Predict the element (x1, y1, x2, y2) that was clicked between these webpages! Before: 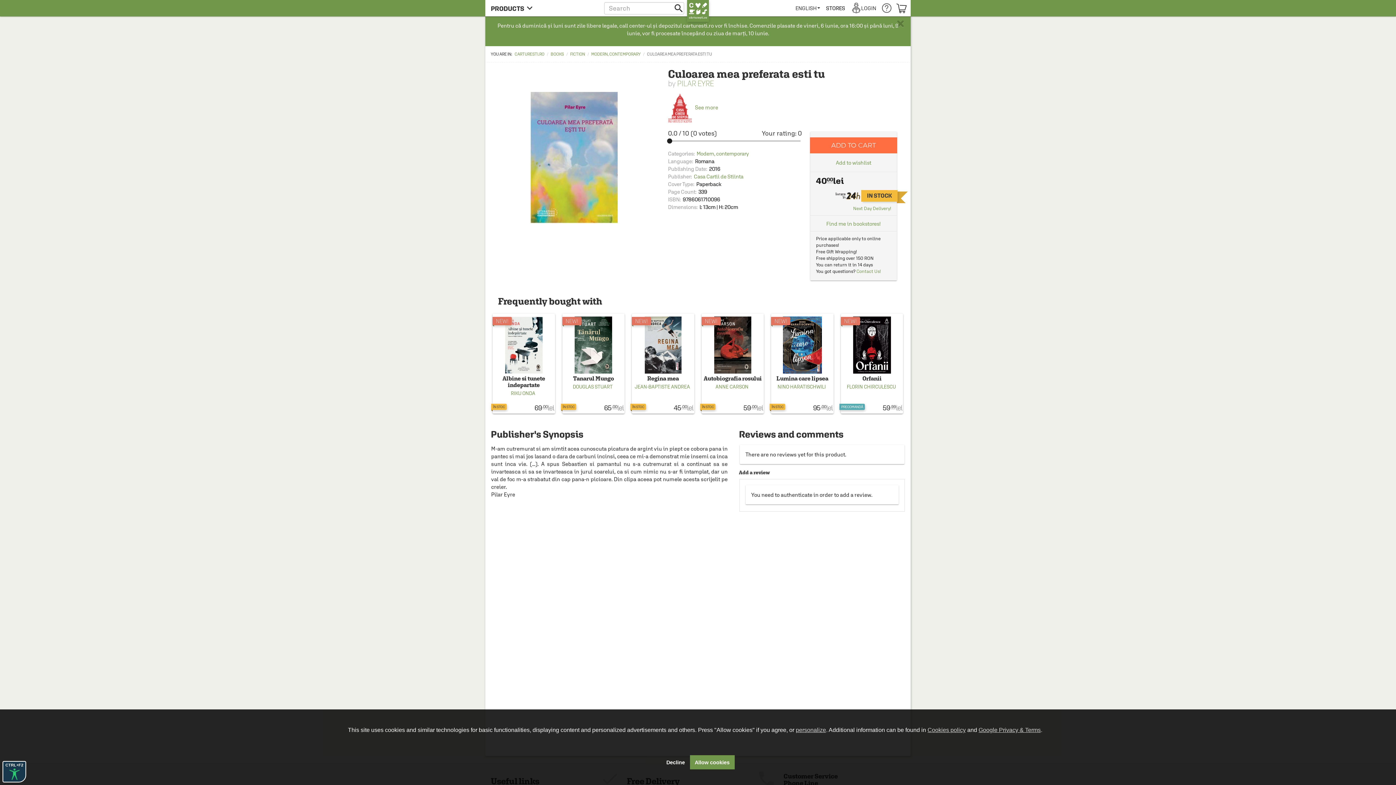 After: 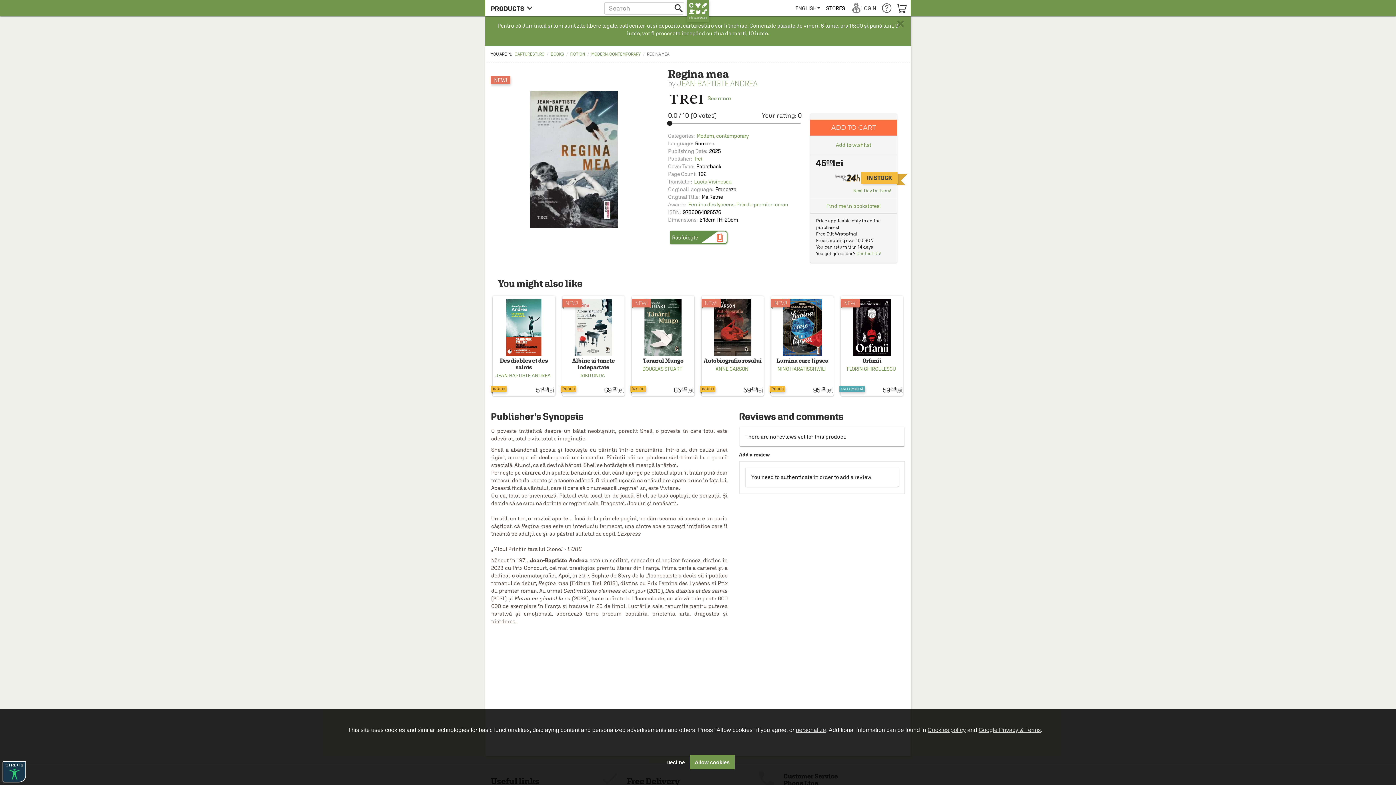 Action: bbox: (633, 315, 692, 374)